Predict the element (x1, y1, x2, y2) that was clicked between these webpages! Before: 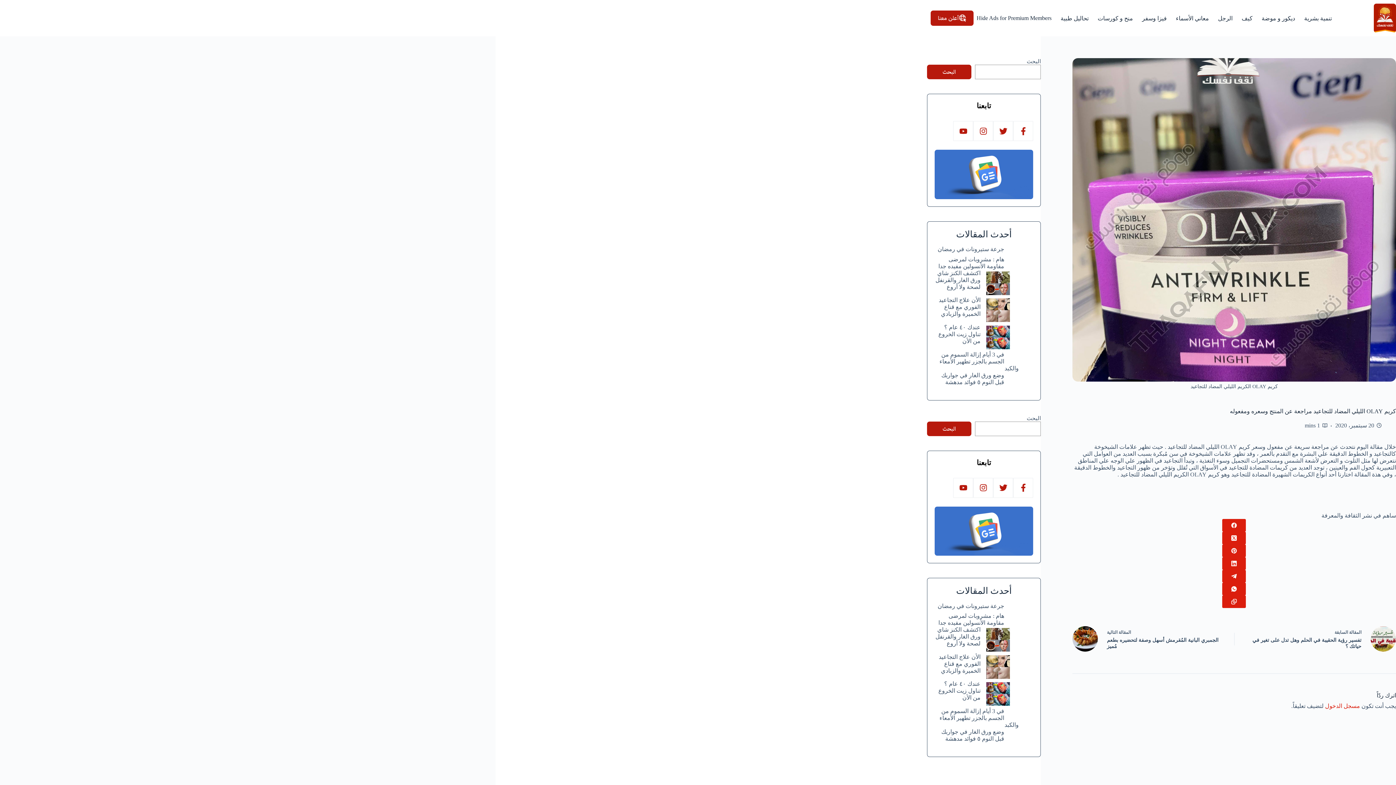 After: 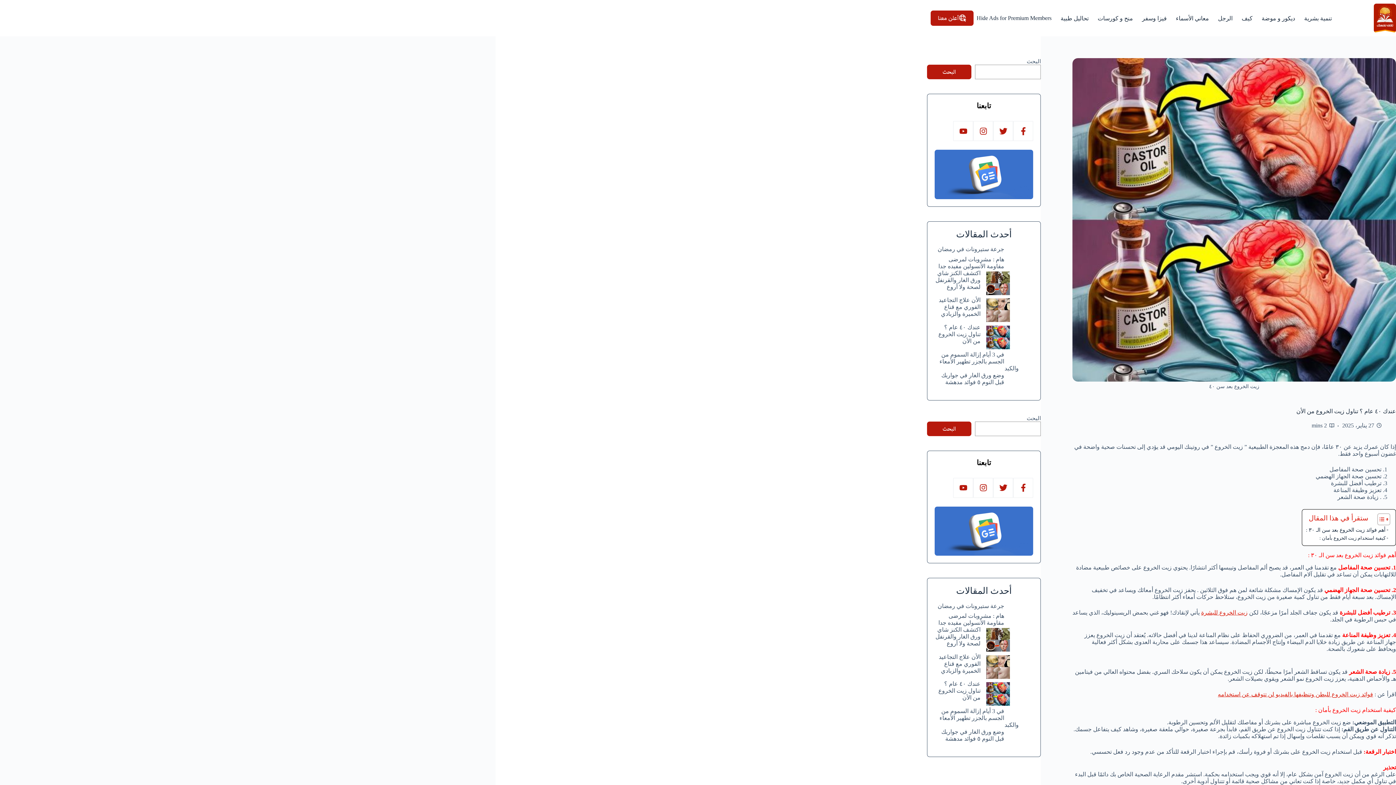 Action: label: عندك ٤٠ عام ؟ تناول زيت الخروع من الأن bbox: (938, 681, 980, 701)